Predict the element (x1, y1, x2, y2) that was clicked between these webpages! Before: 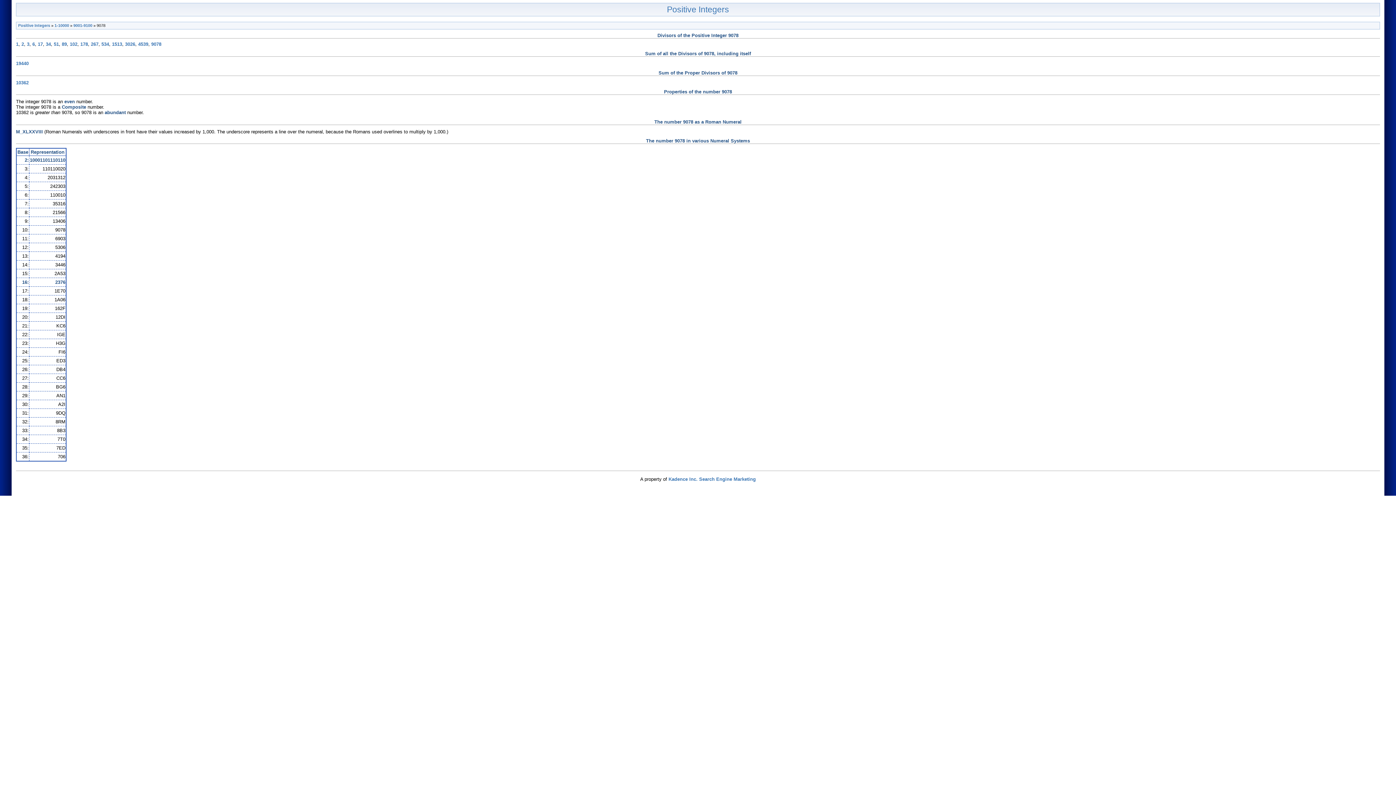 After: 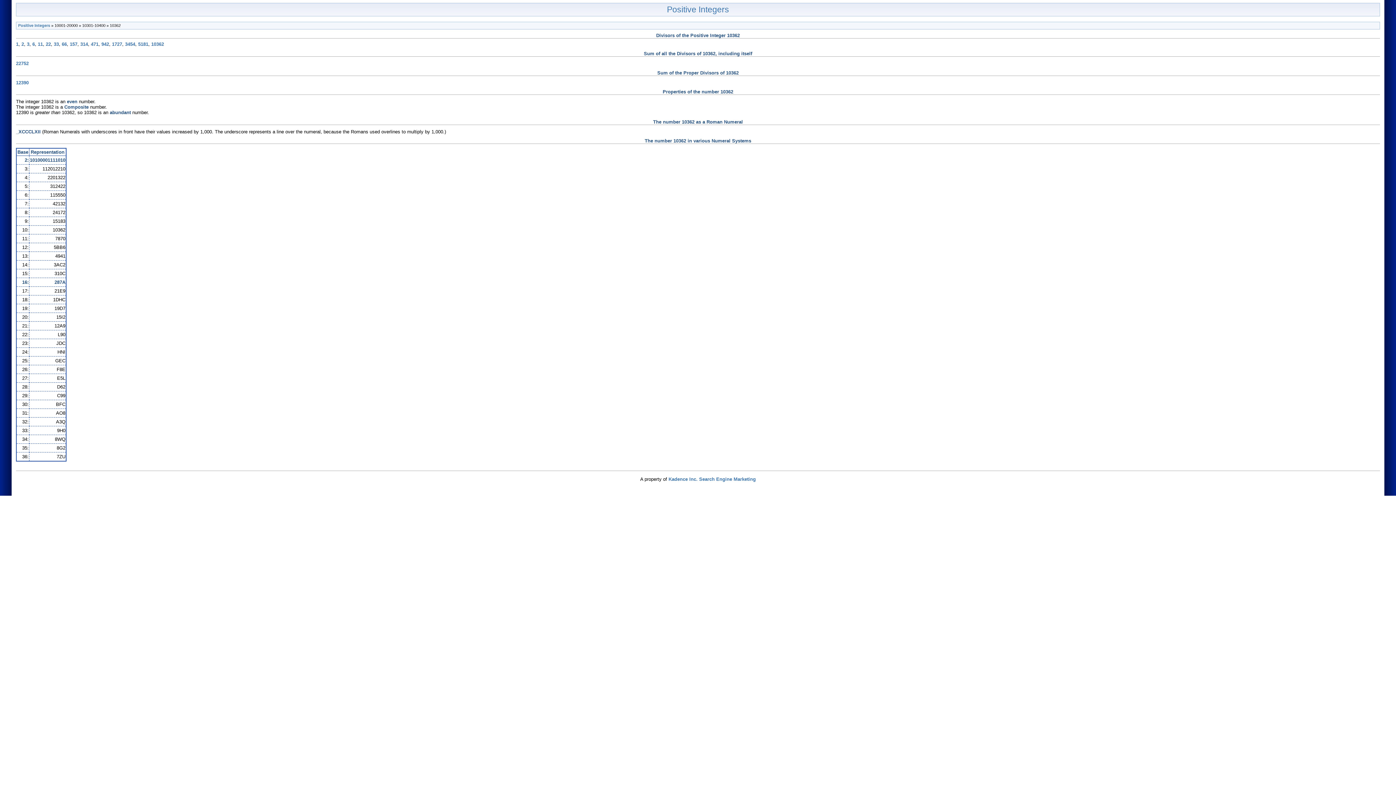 Action: label: 10362 bbox: (16, 79, 28, 85)